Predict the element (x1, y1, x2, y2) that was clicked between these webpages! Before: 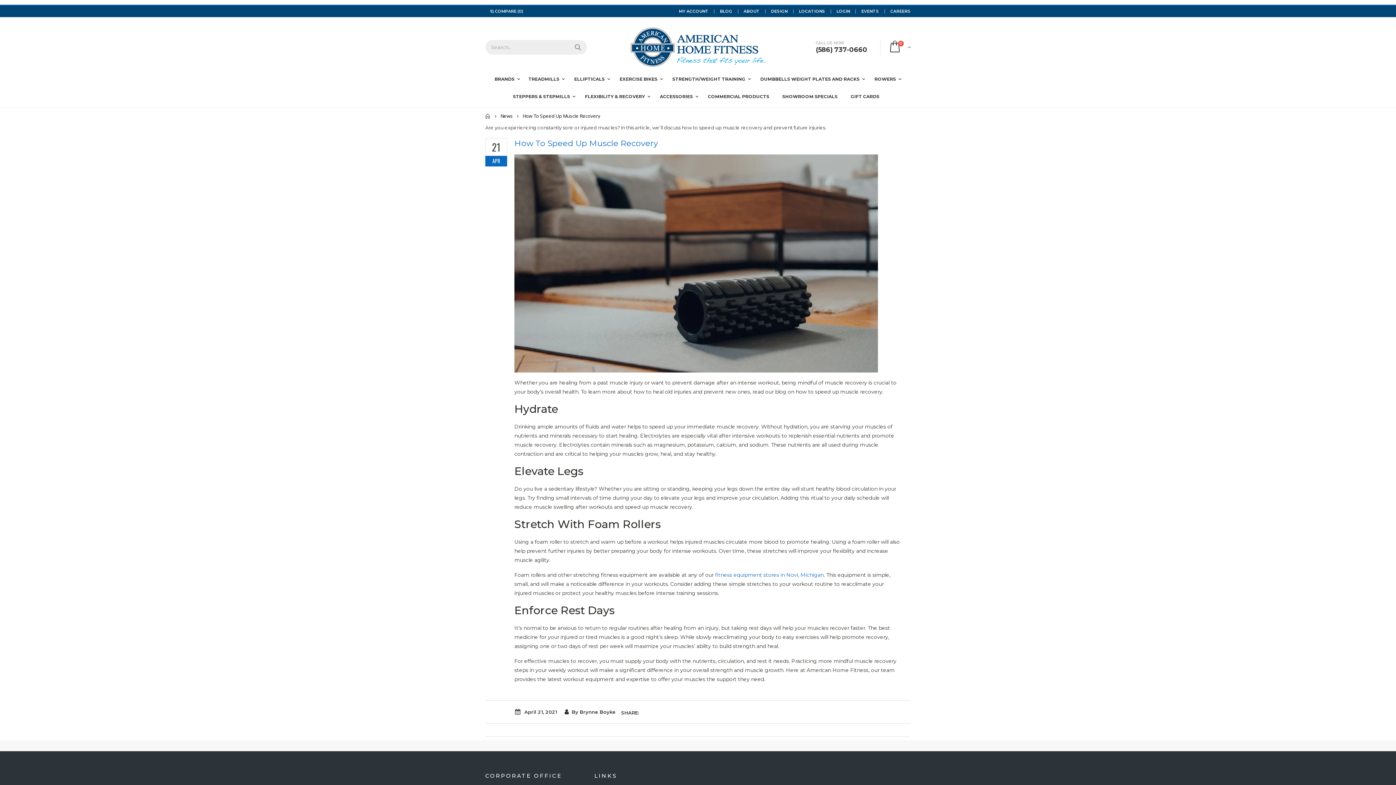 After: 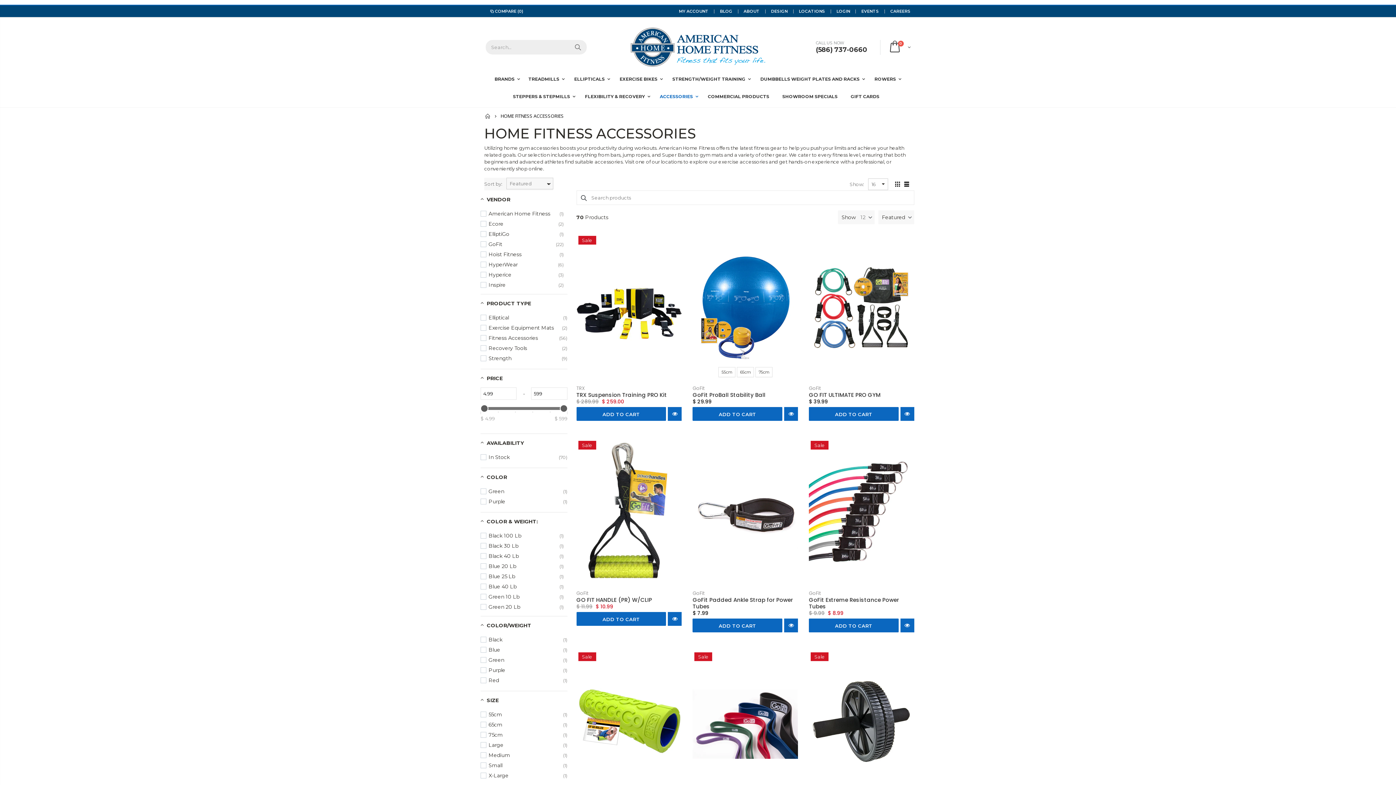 Action: bbox: (655, 89, 702, 103) label: ACCESSORIES